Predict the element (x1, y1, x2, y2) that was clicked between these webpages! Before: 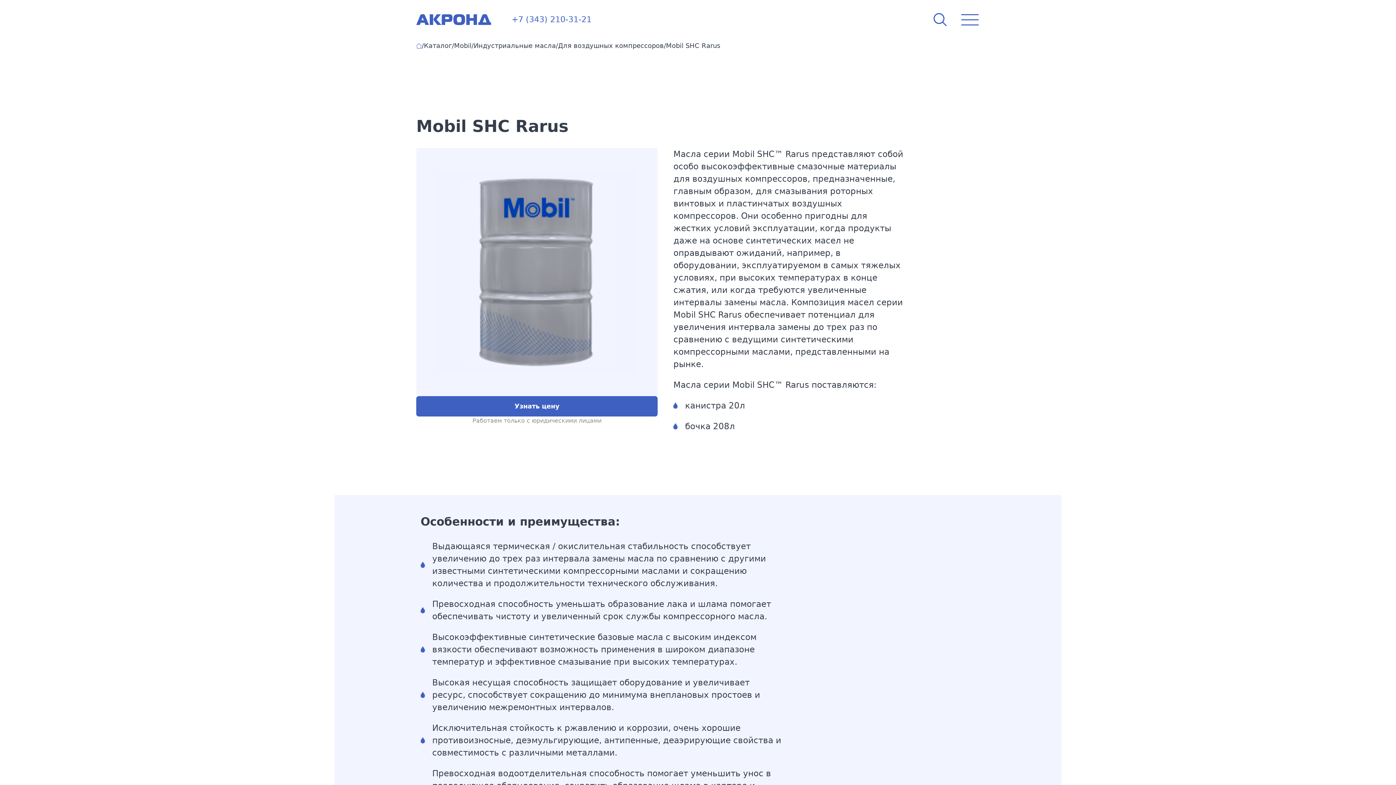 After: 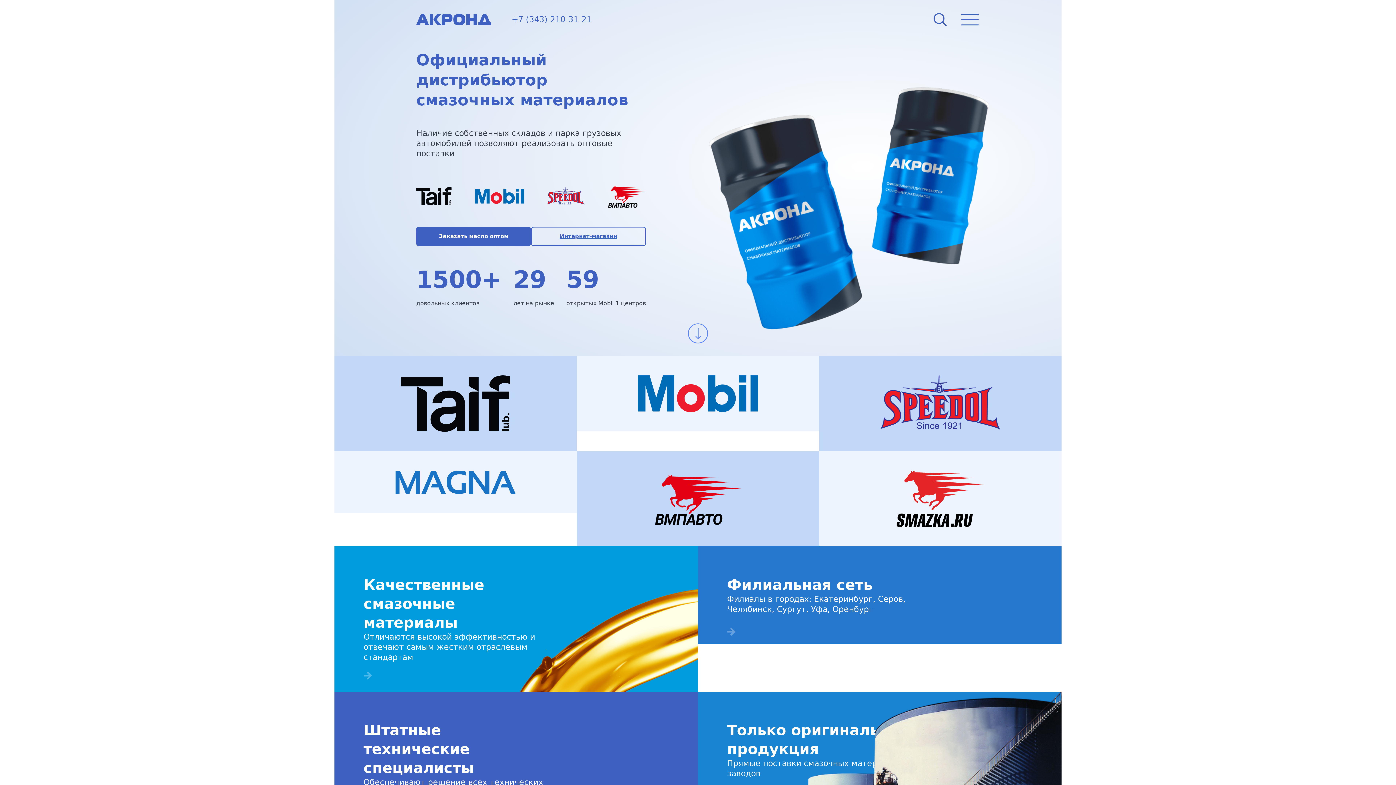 Action: bbox: (416, 13, 503, 26)